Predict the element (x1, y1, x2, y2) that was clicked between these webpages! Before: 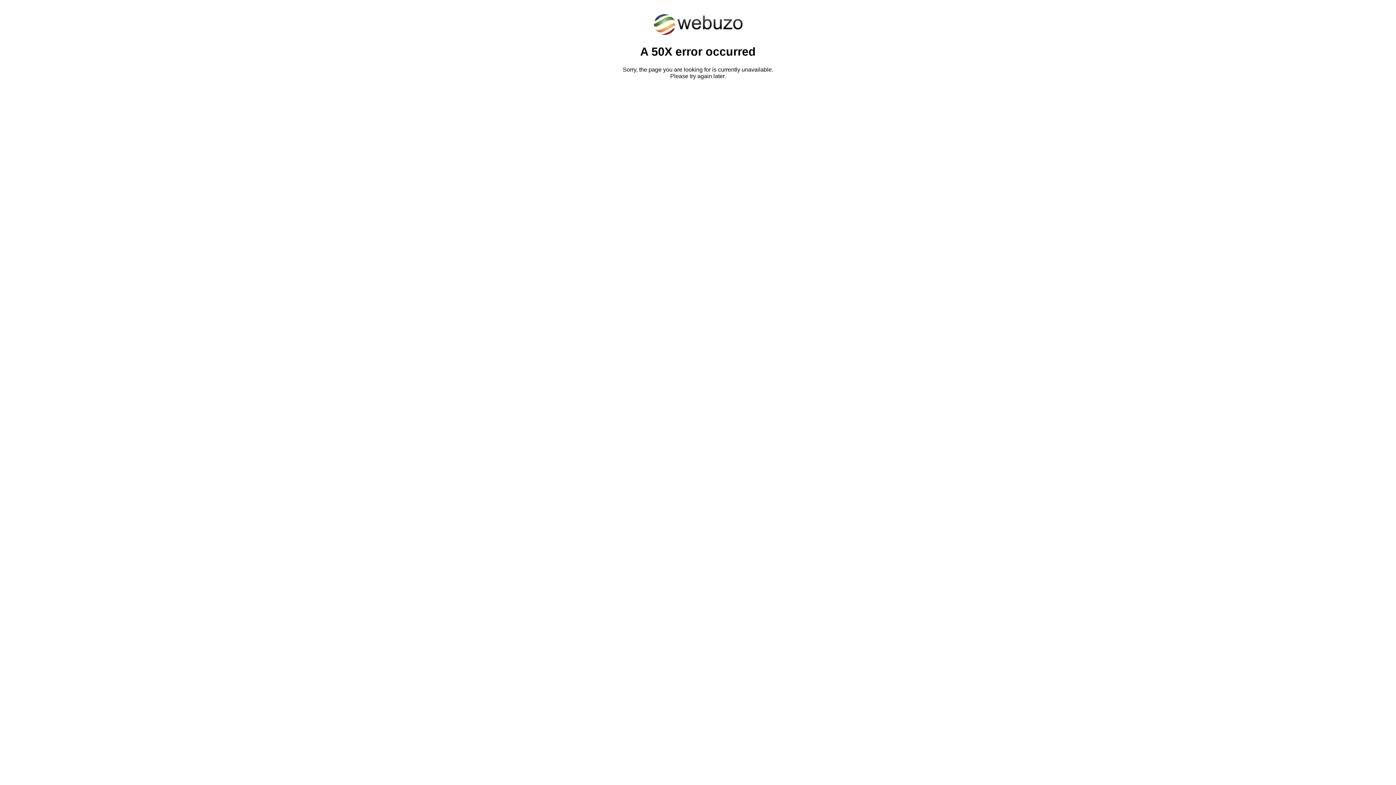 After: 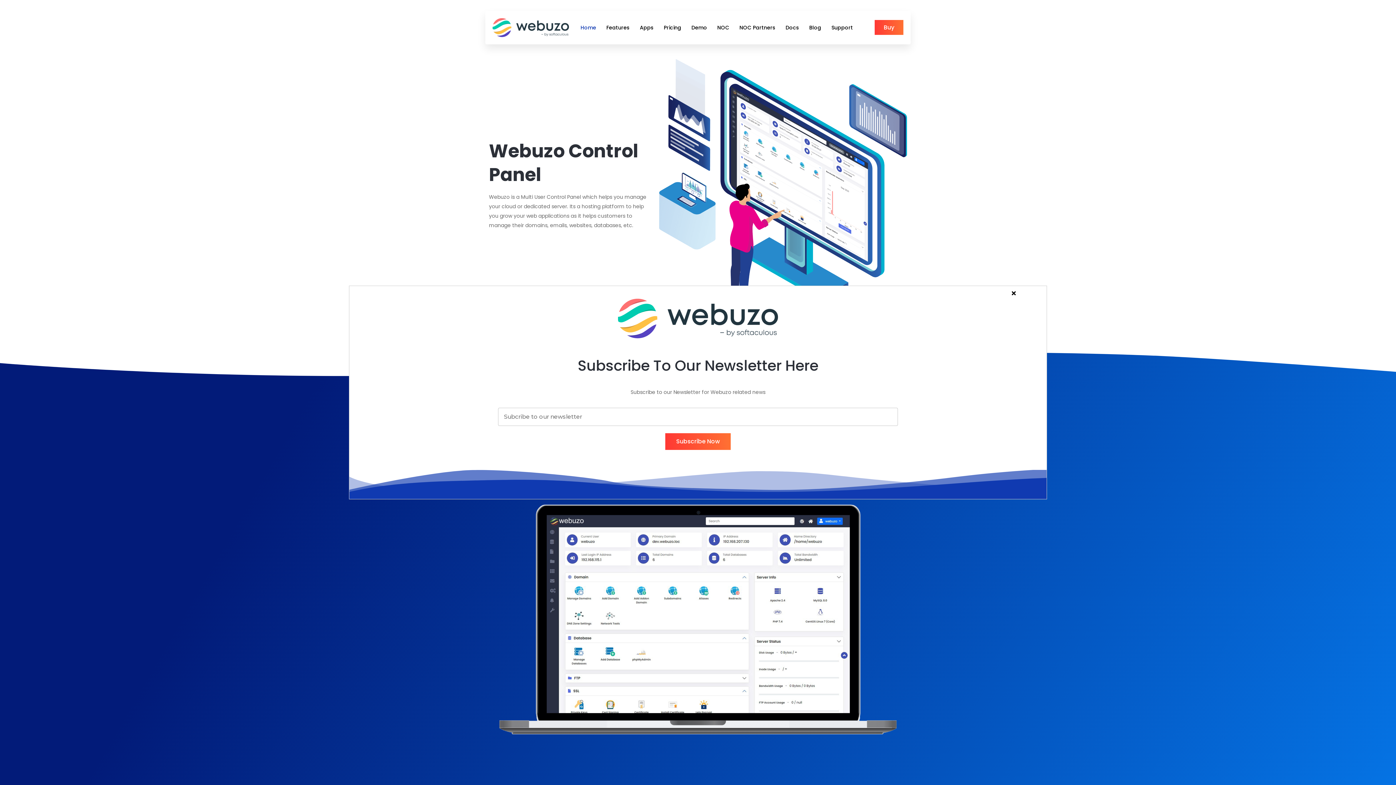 Action: bbox: (652, 30, 743, 37)